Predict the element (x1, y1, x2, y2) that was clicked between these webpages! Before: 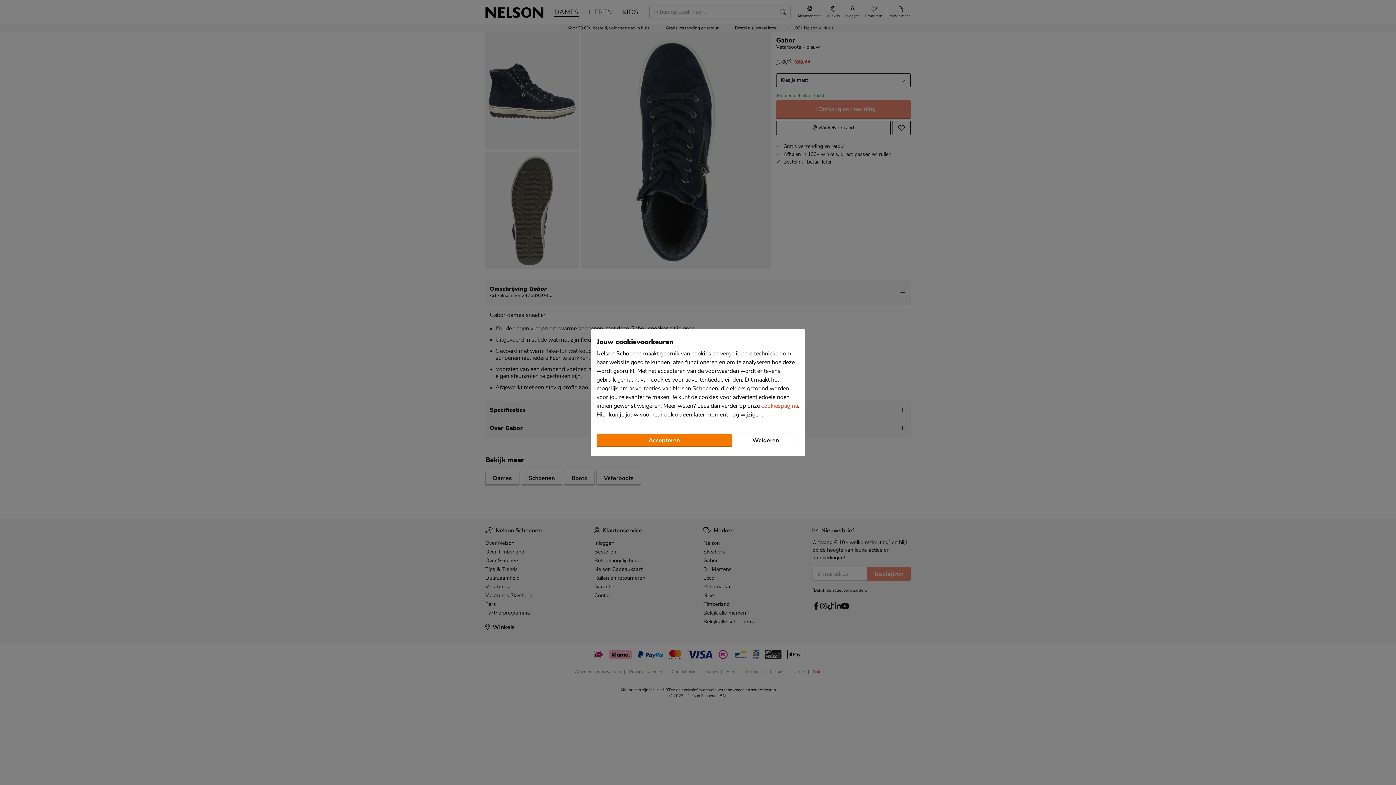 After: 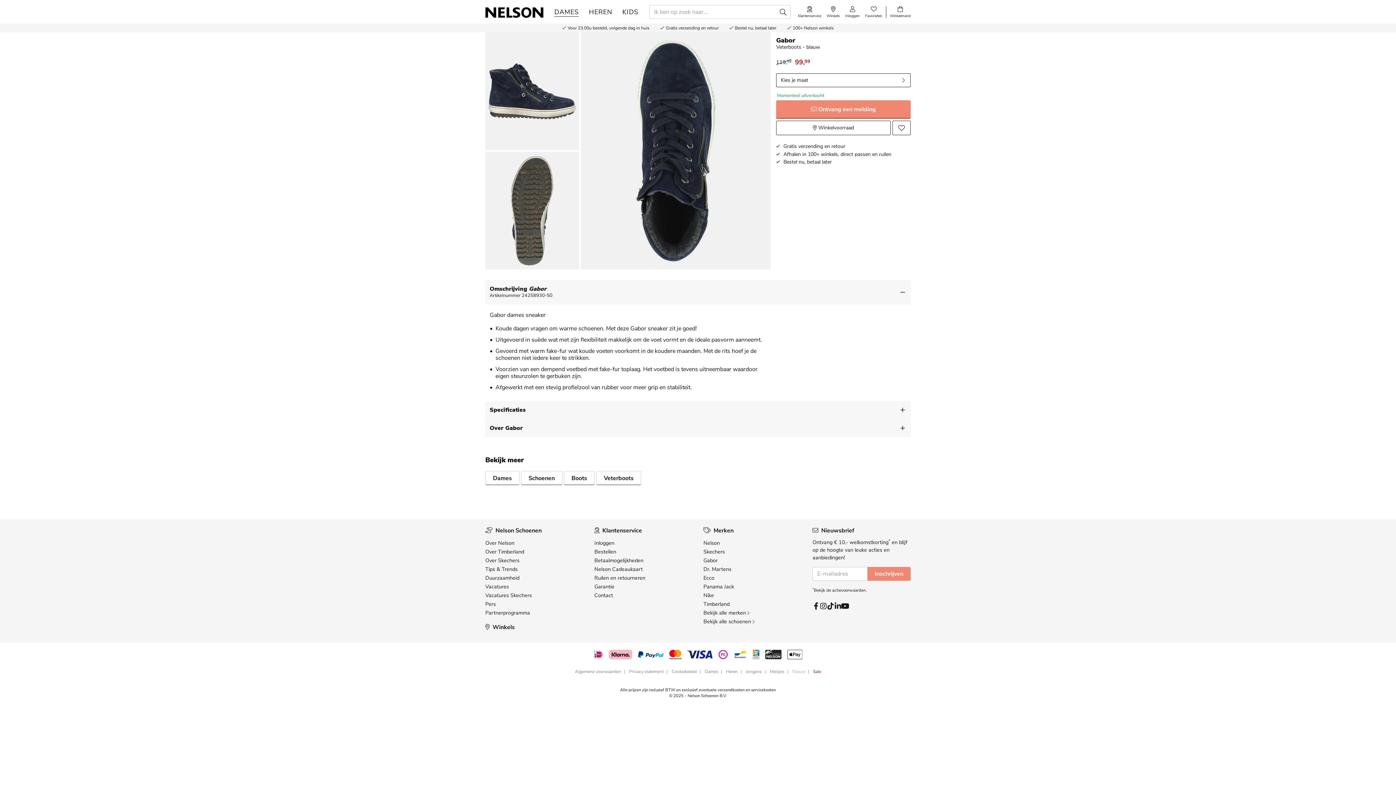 Action: label: Weigeren bbox: (732, 433, 799, 447)